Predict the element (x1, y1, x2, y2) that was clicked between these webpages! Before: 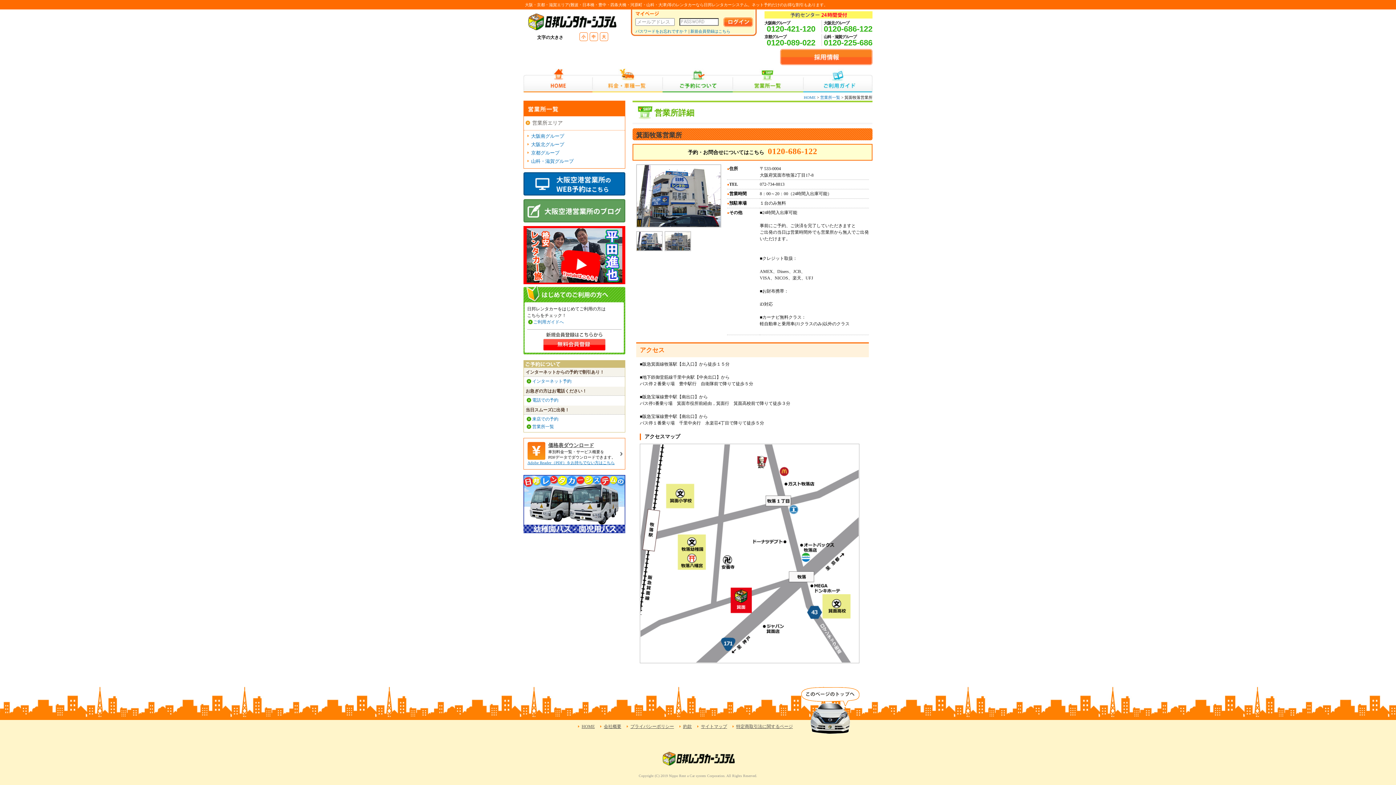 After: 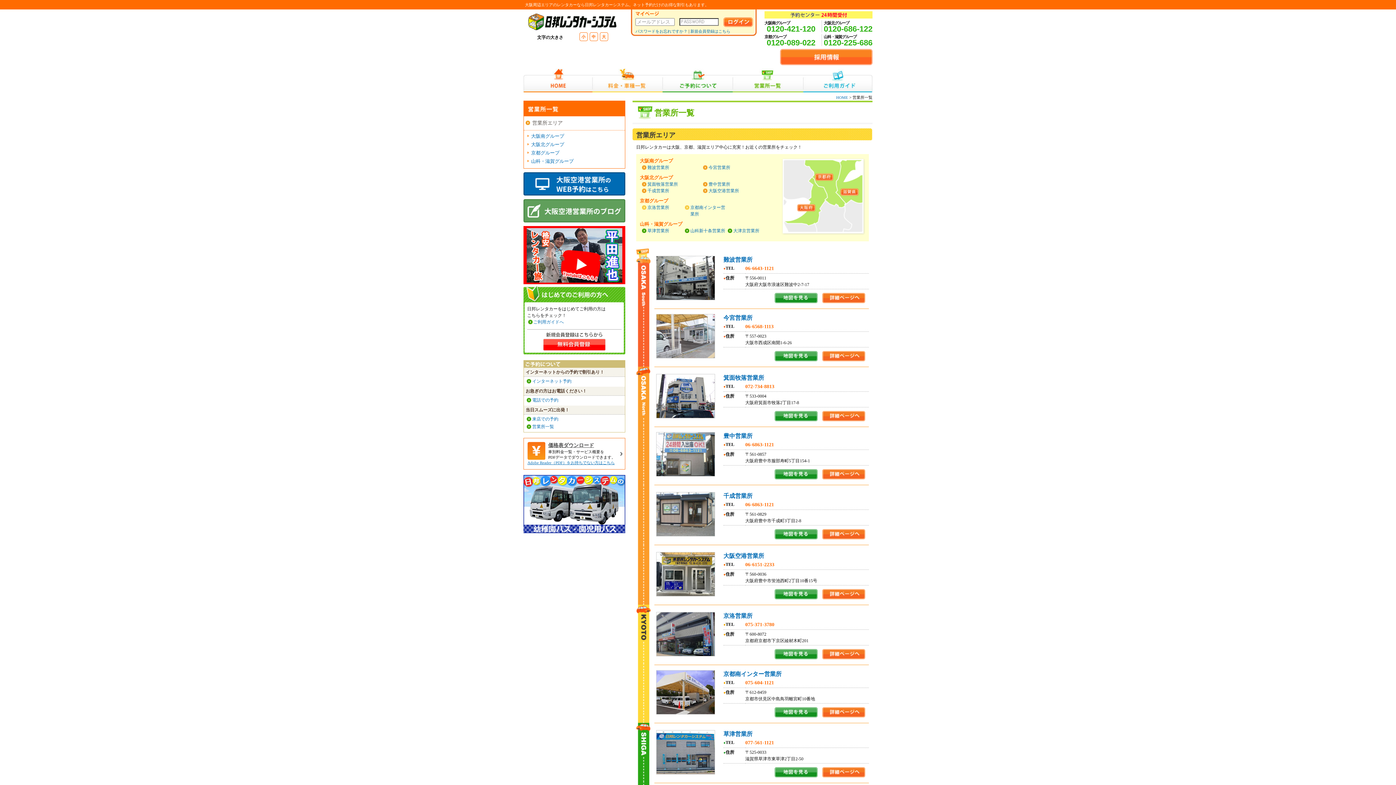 Action: bbox: (820, 95, 840, 99) label: 営業所一覧